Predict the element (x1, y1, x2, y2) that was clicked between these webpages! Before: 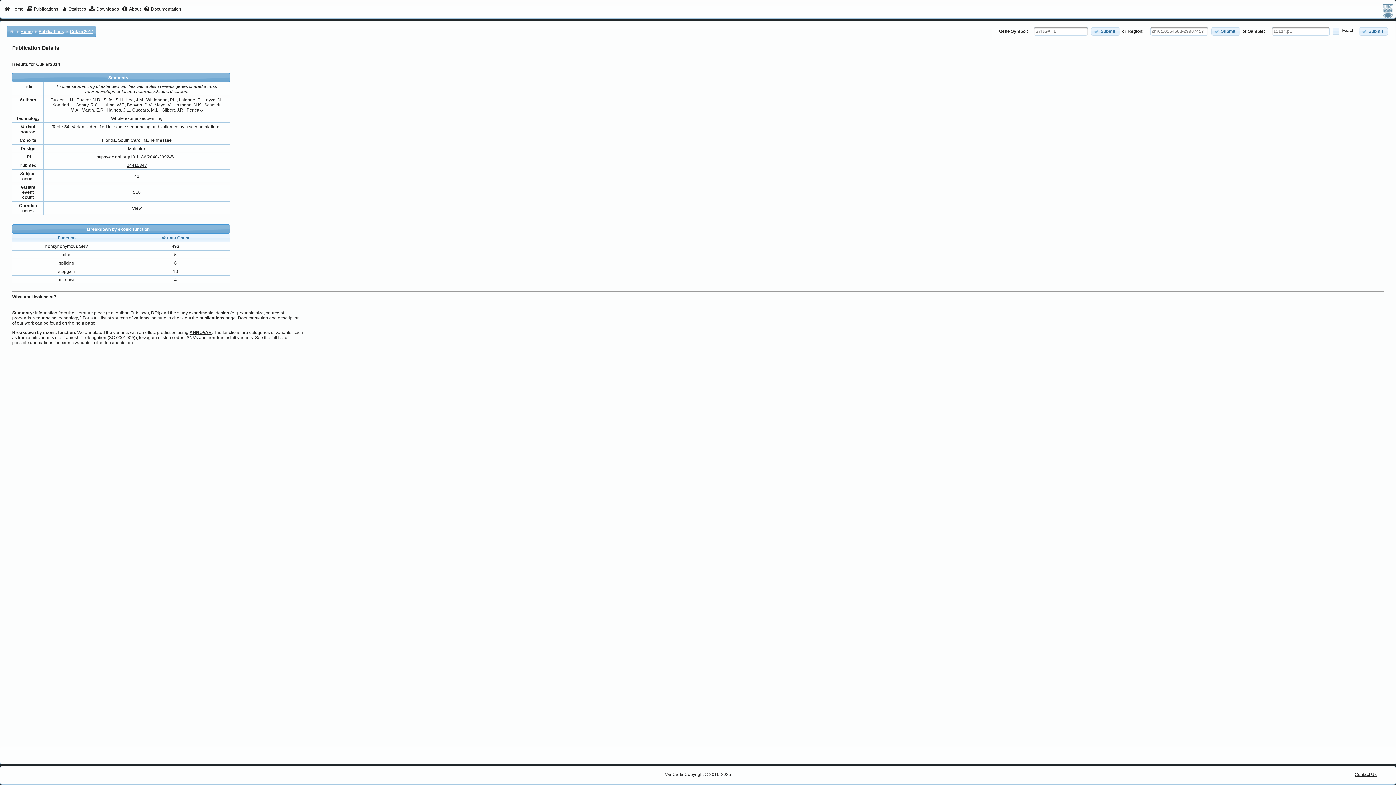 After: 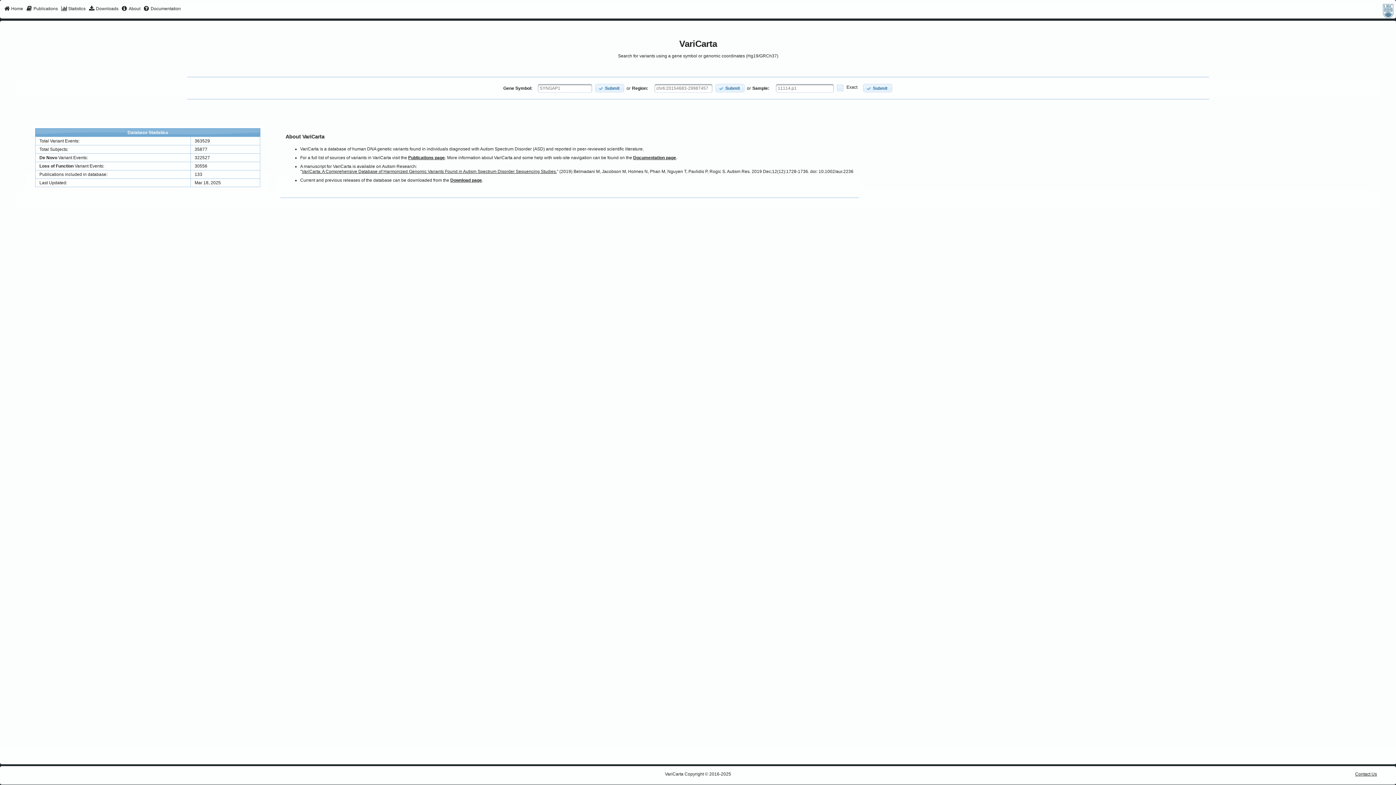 Action: bbox: (2, 4, 25, 14) label: Home